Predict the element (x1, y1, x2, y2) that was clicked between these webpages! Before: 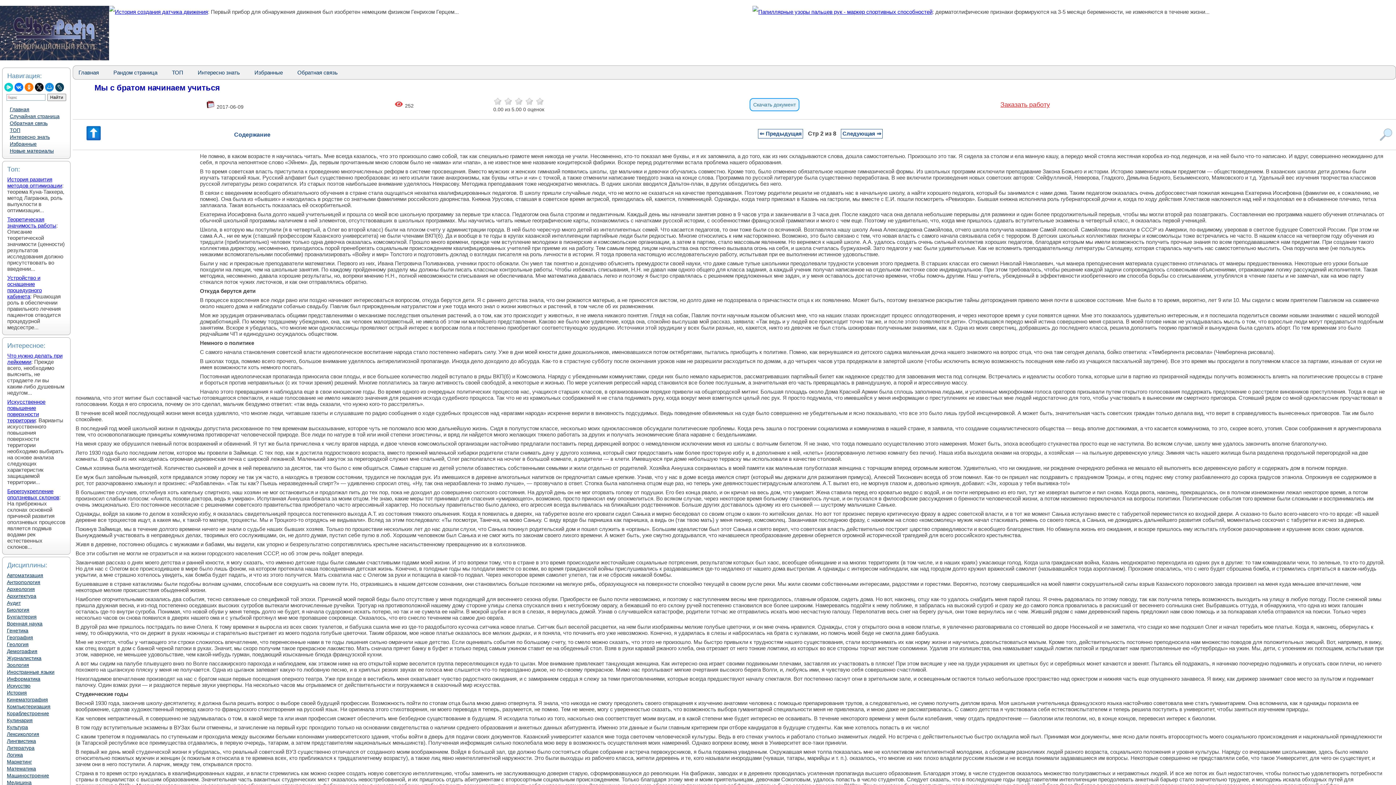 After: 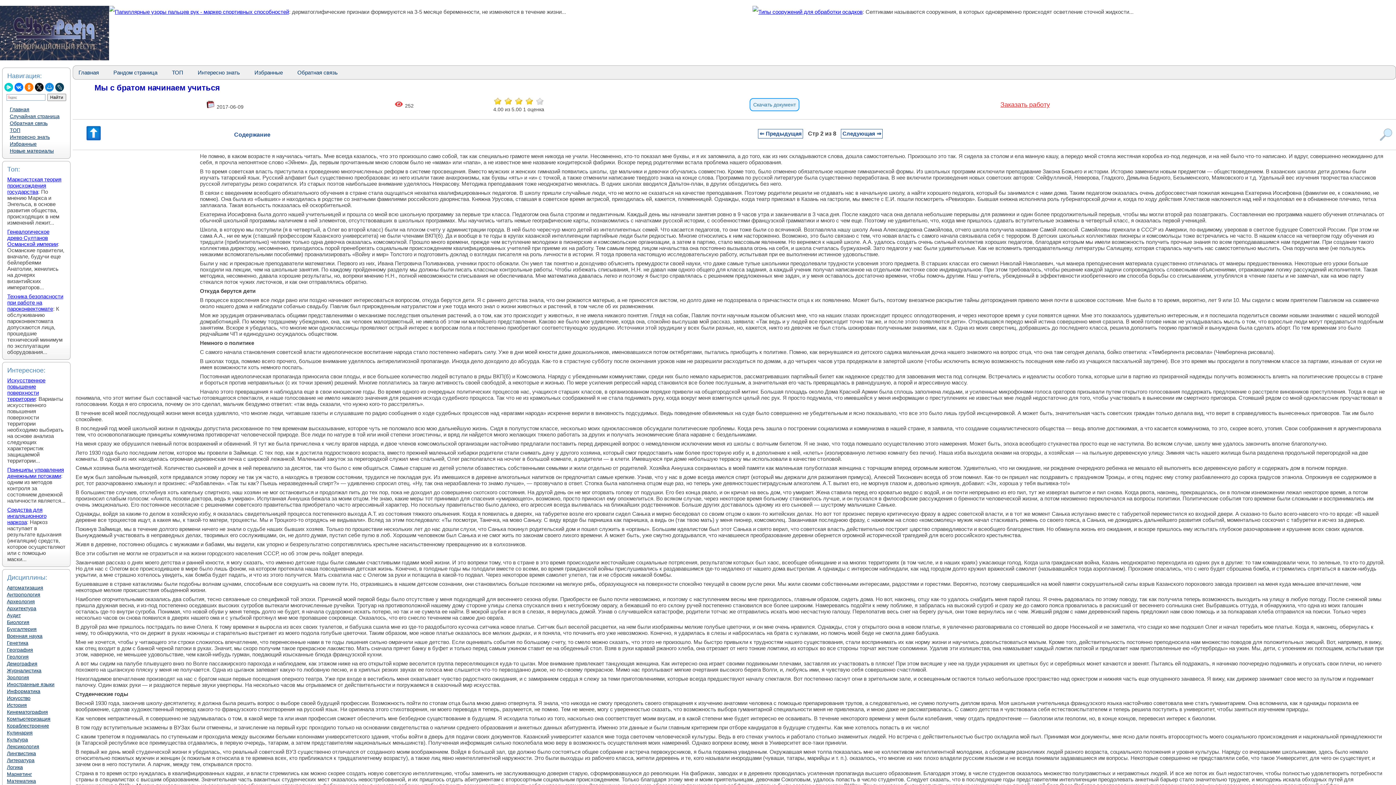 Action: bbox: (525, 100, 534, 106)